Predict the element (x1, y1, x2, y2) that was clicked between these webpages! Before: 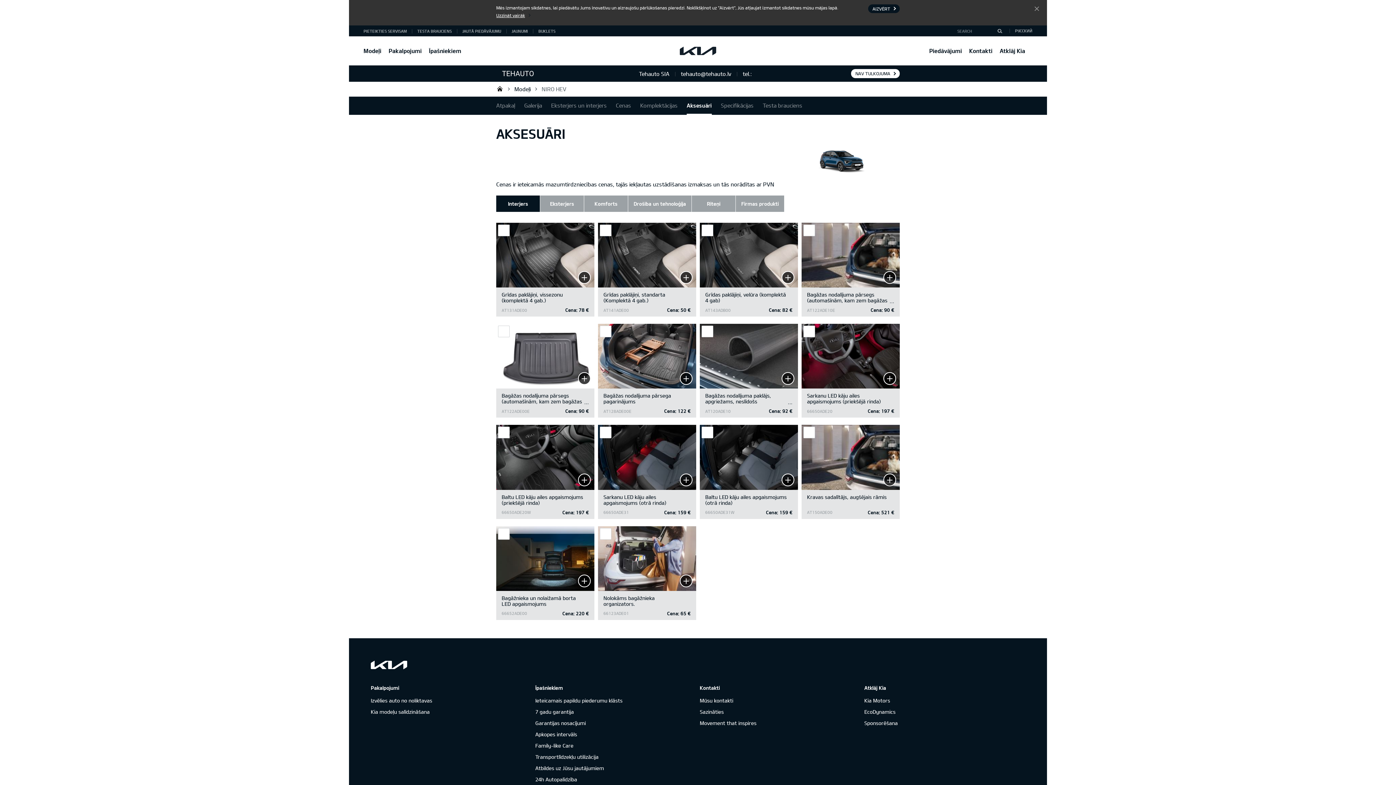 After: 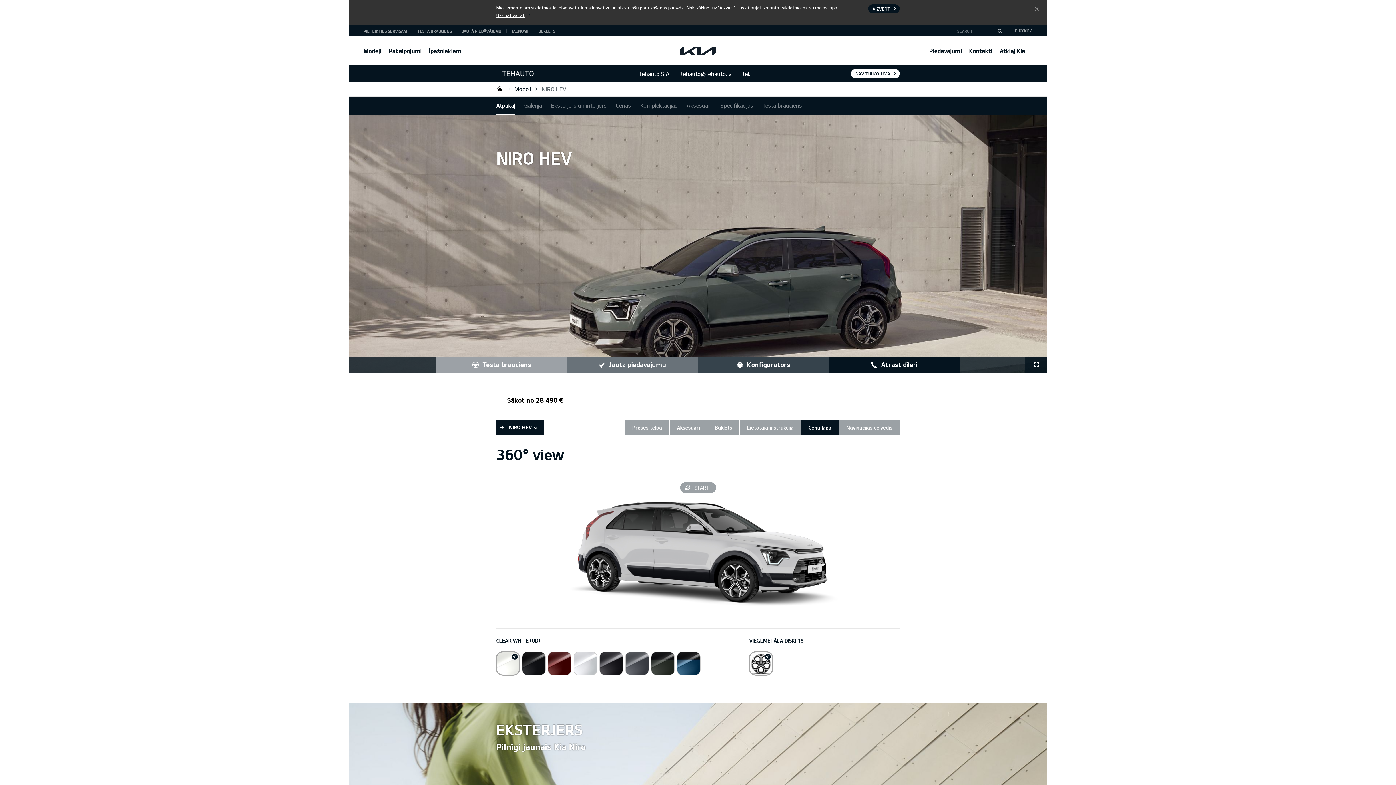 Action: bbox: (496, 96, 515, 114) label: Atpakaļ